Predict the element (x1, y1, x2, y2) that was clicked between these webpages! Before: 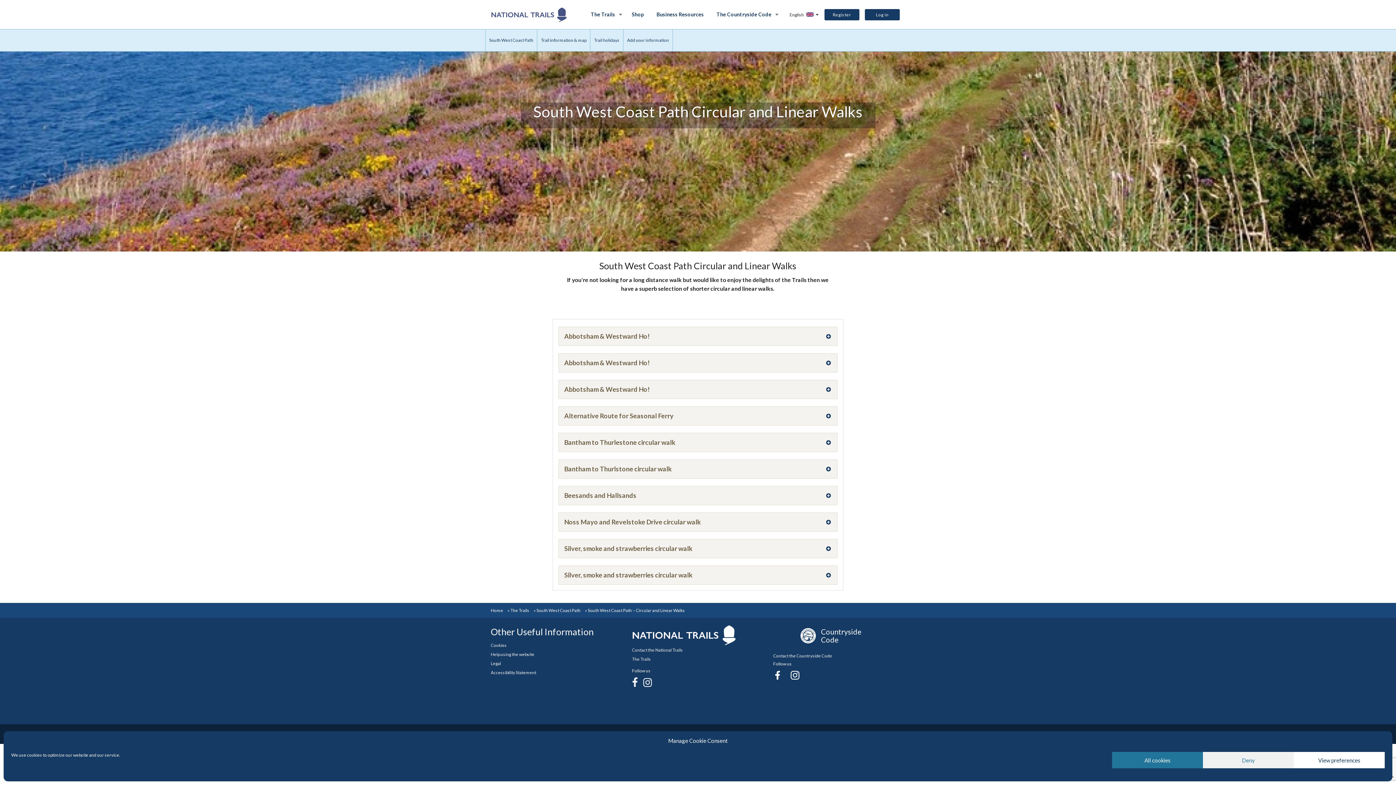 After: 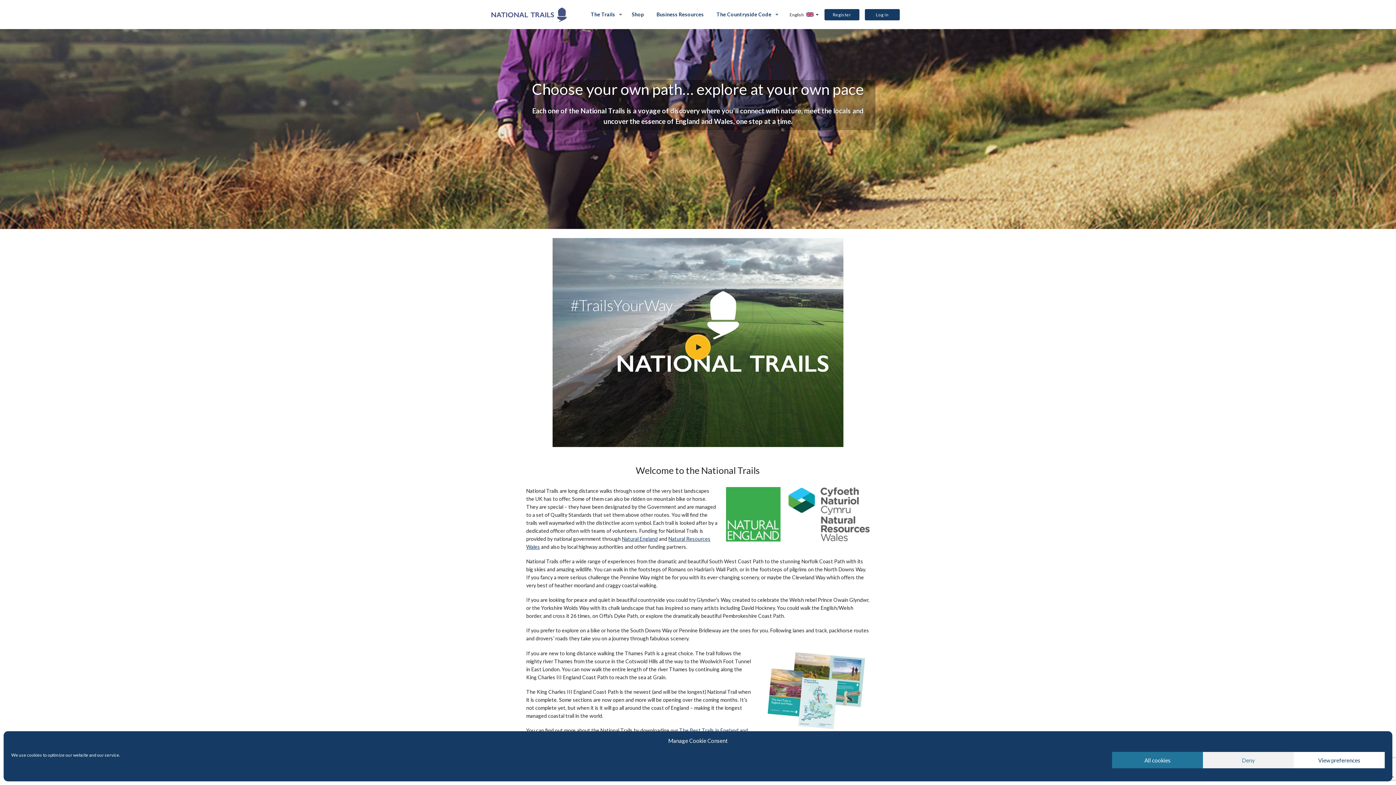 Action: bbox: (510, 607, 529, 613) label: The Trails